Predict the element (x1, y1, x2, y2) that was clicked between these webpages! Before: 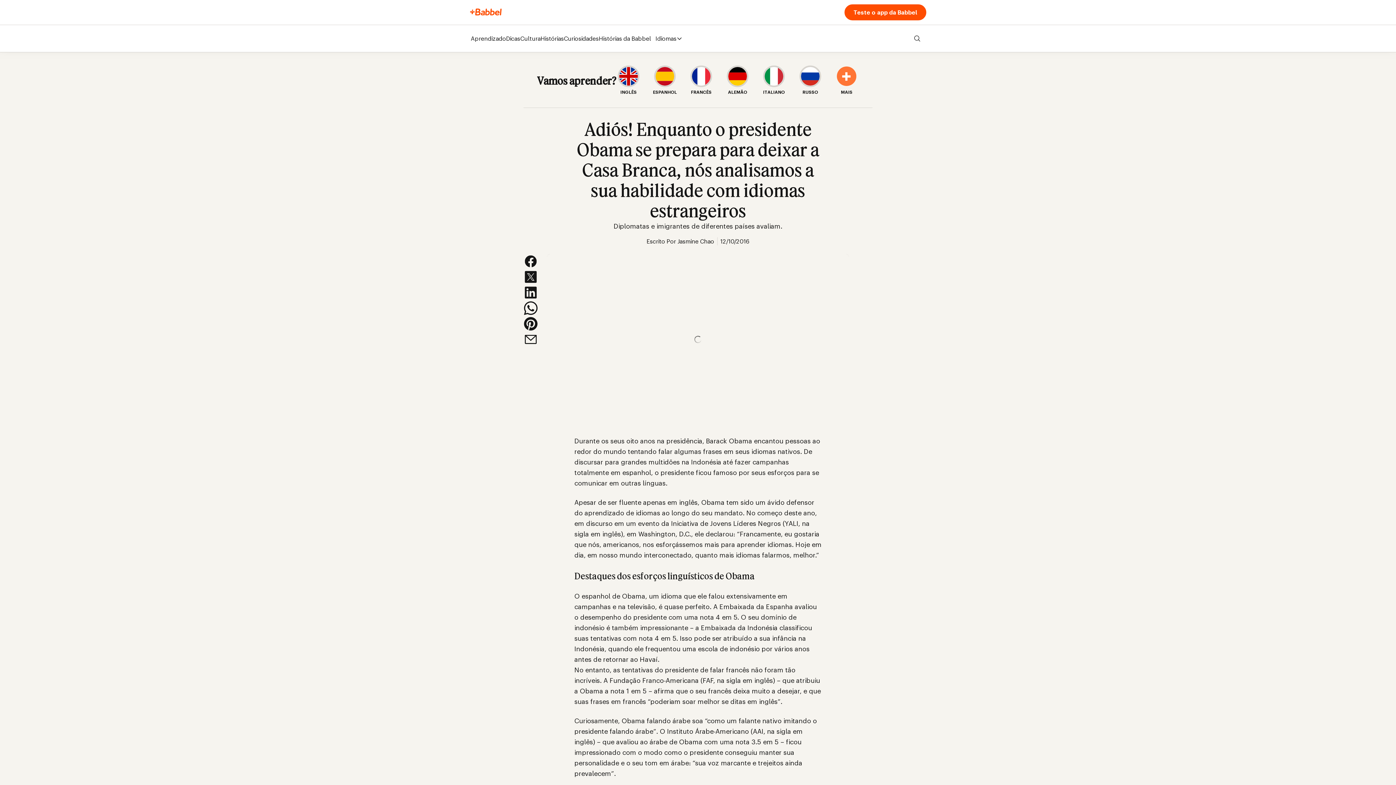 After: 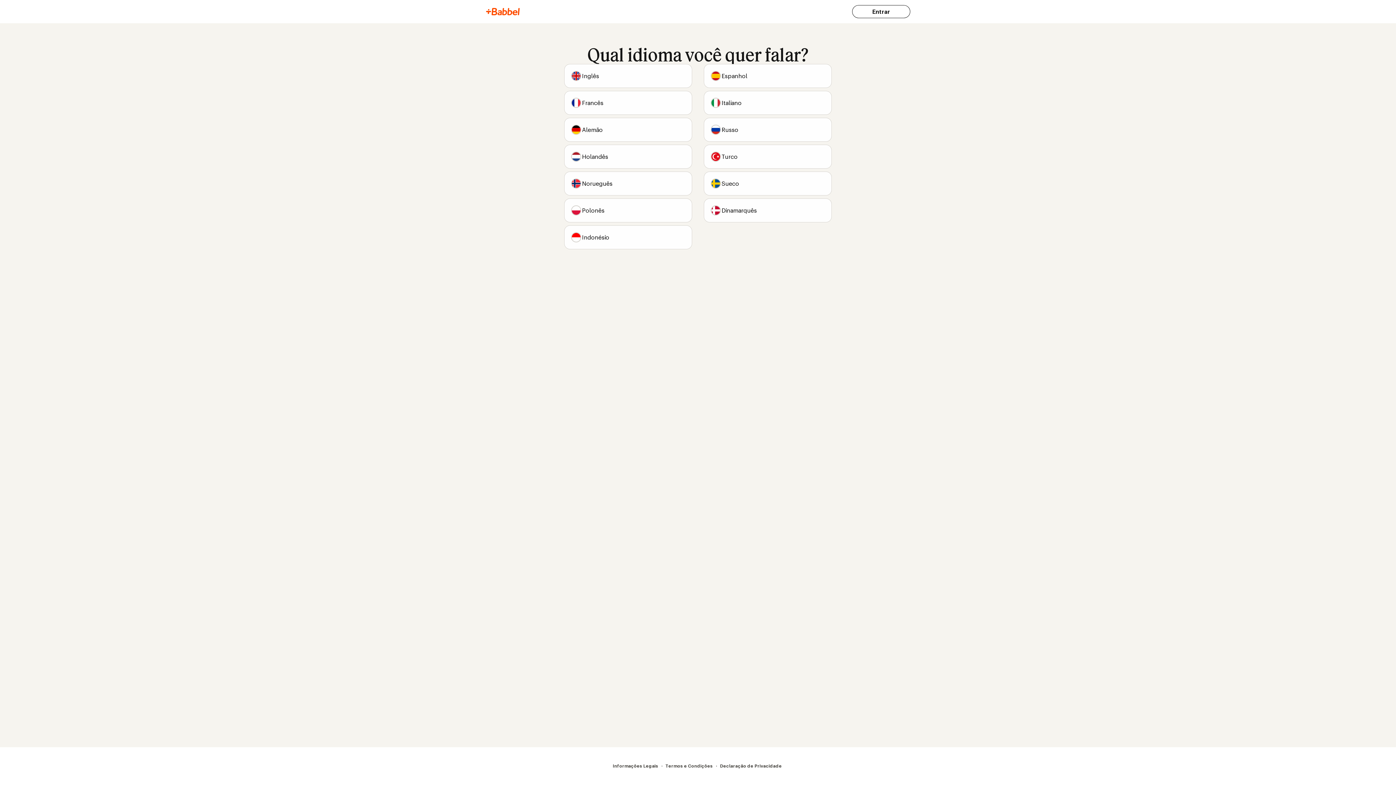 Action: bbox: (652, 64, 677, 96) label: ESPANHOL